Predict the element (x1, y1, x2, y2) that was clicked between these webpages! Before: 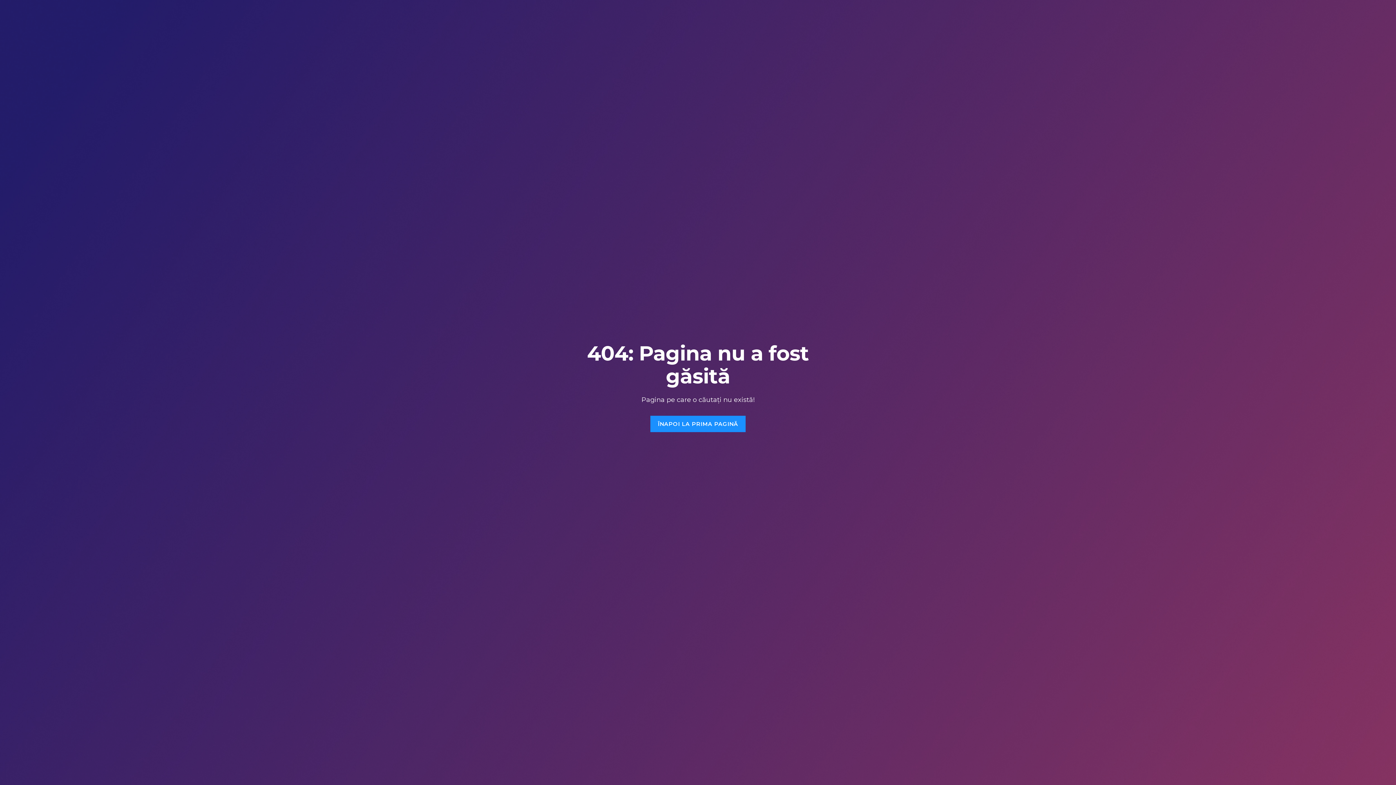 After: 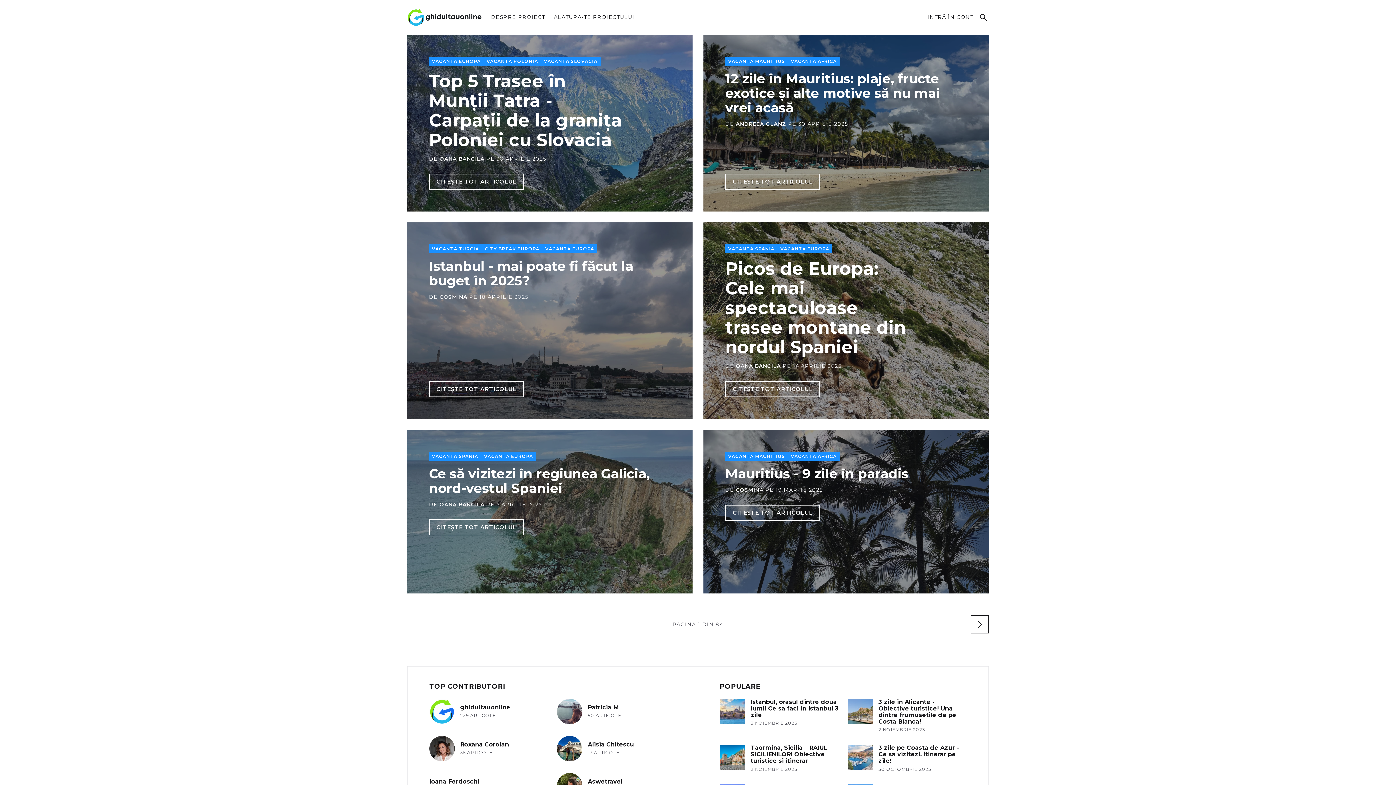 Action: label: ÎNAPOI LA PRIMA PAGINĂ bbox: (650, 416, 745, 432)